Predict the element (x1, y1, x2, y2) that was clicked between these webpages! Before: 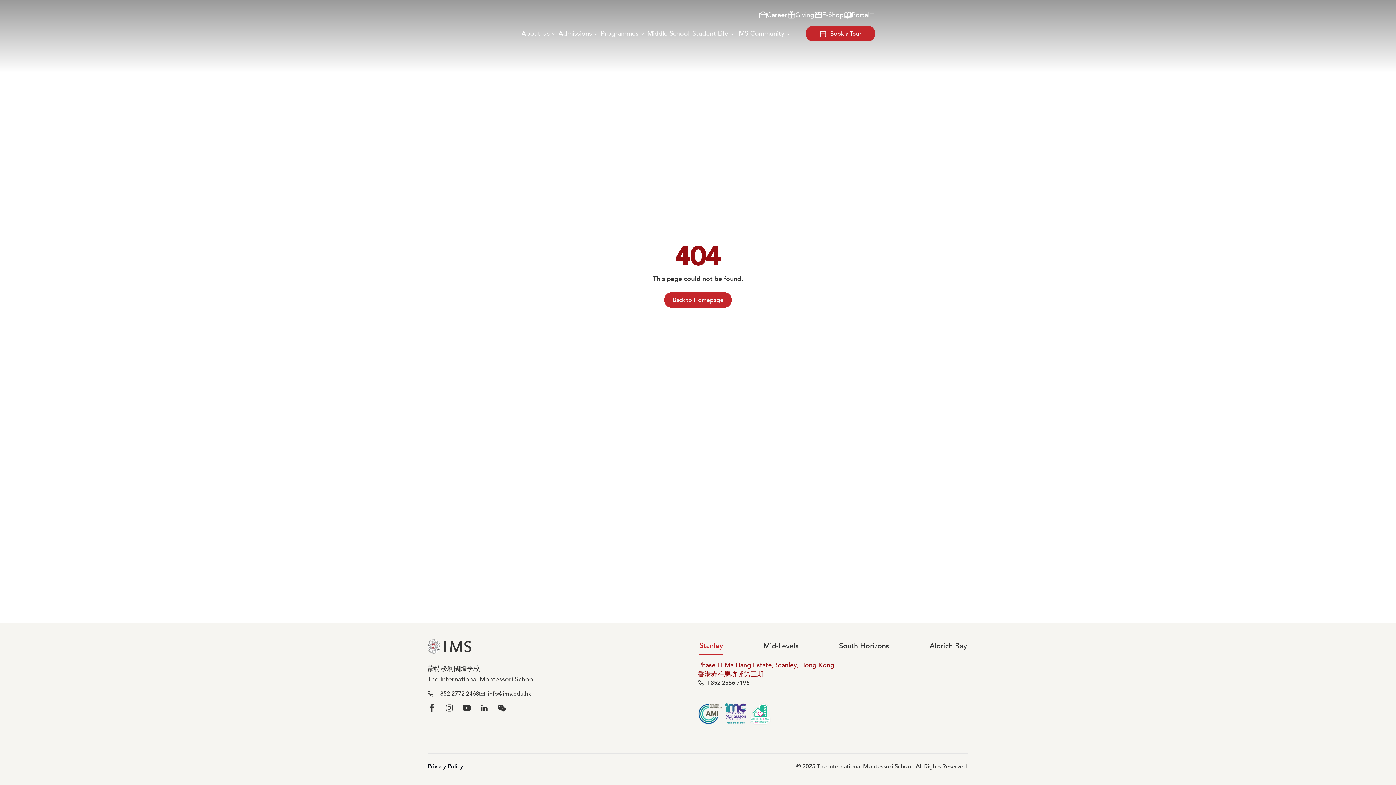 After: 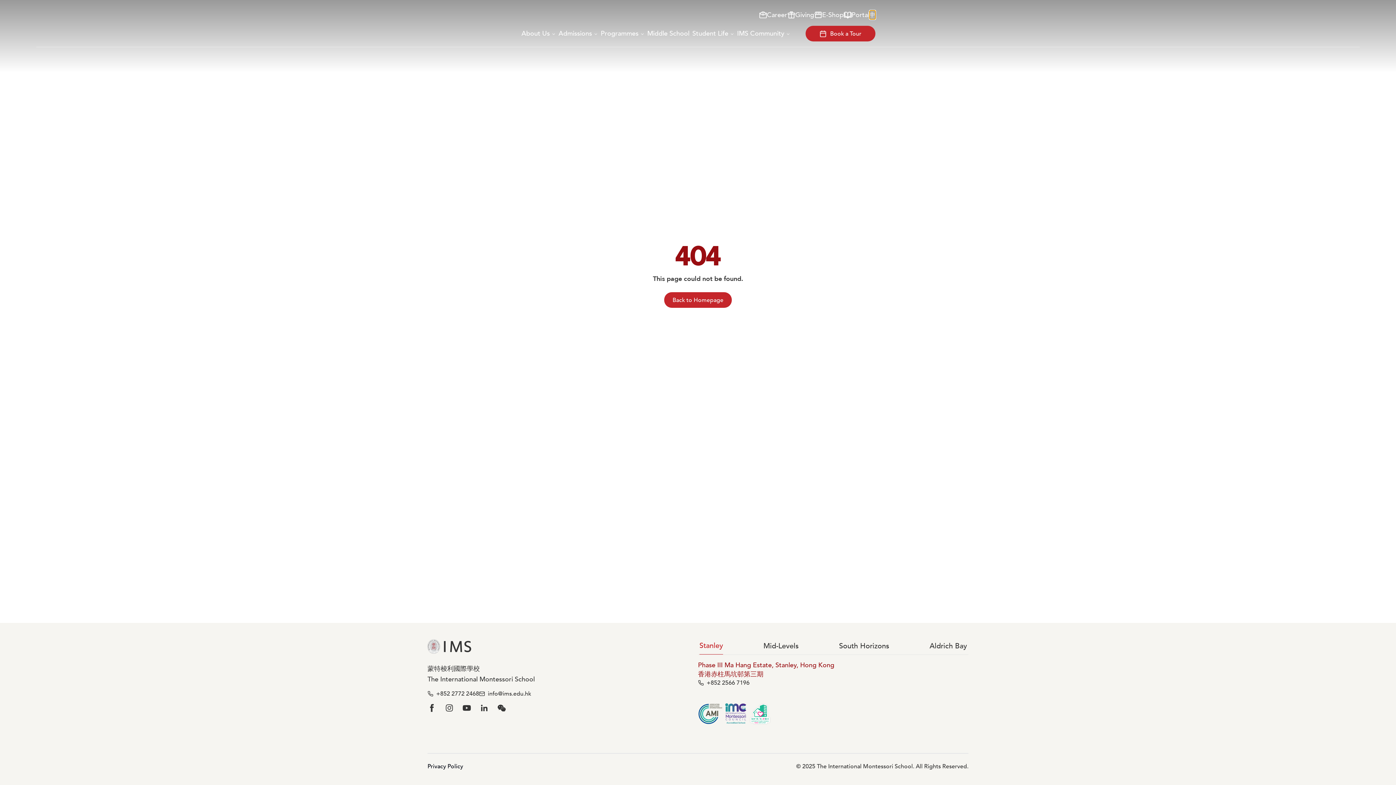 Action: bbox: (869, 10, 875, 19) label: 中